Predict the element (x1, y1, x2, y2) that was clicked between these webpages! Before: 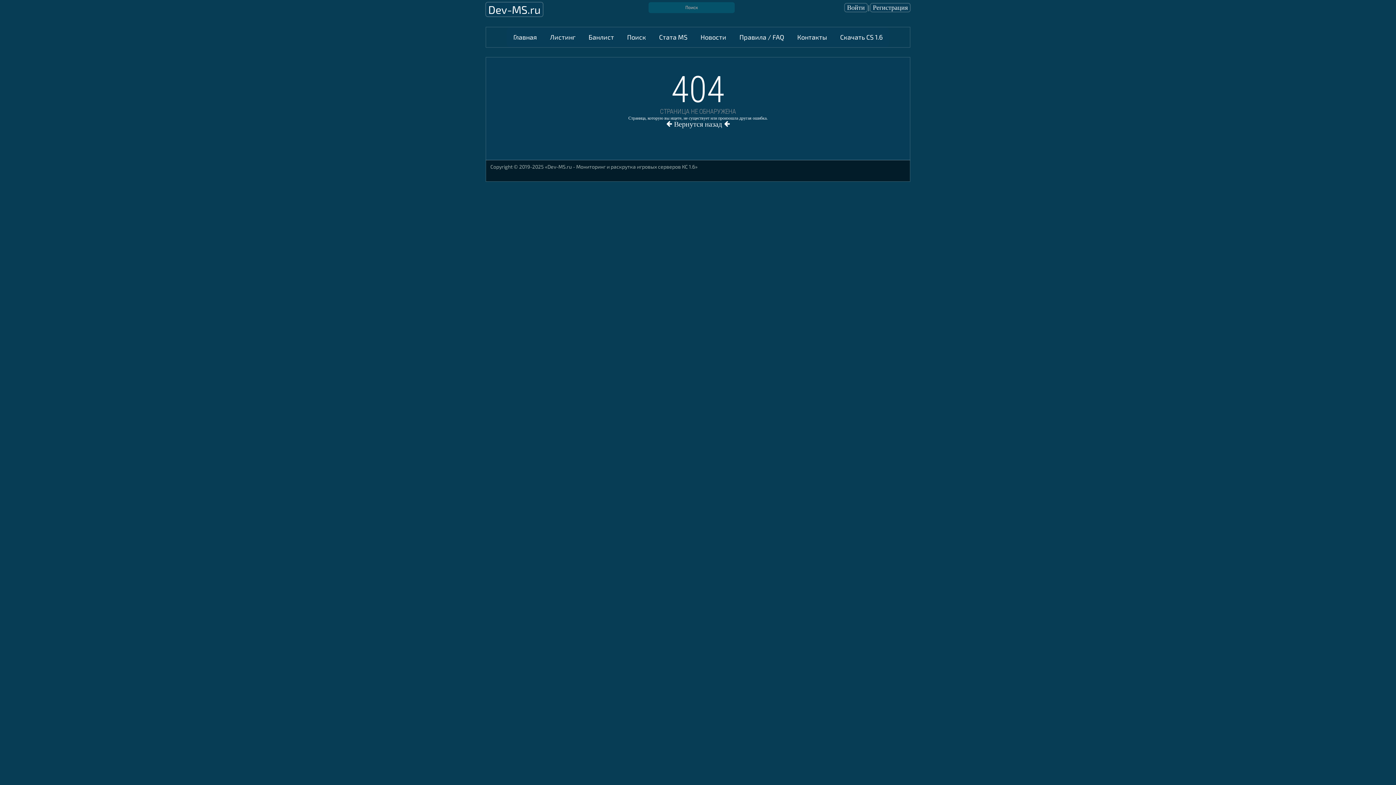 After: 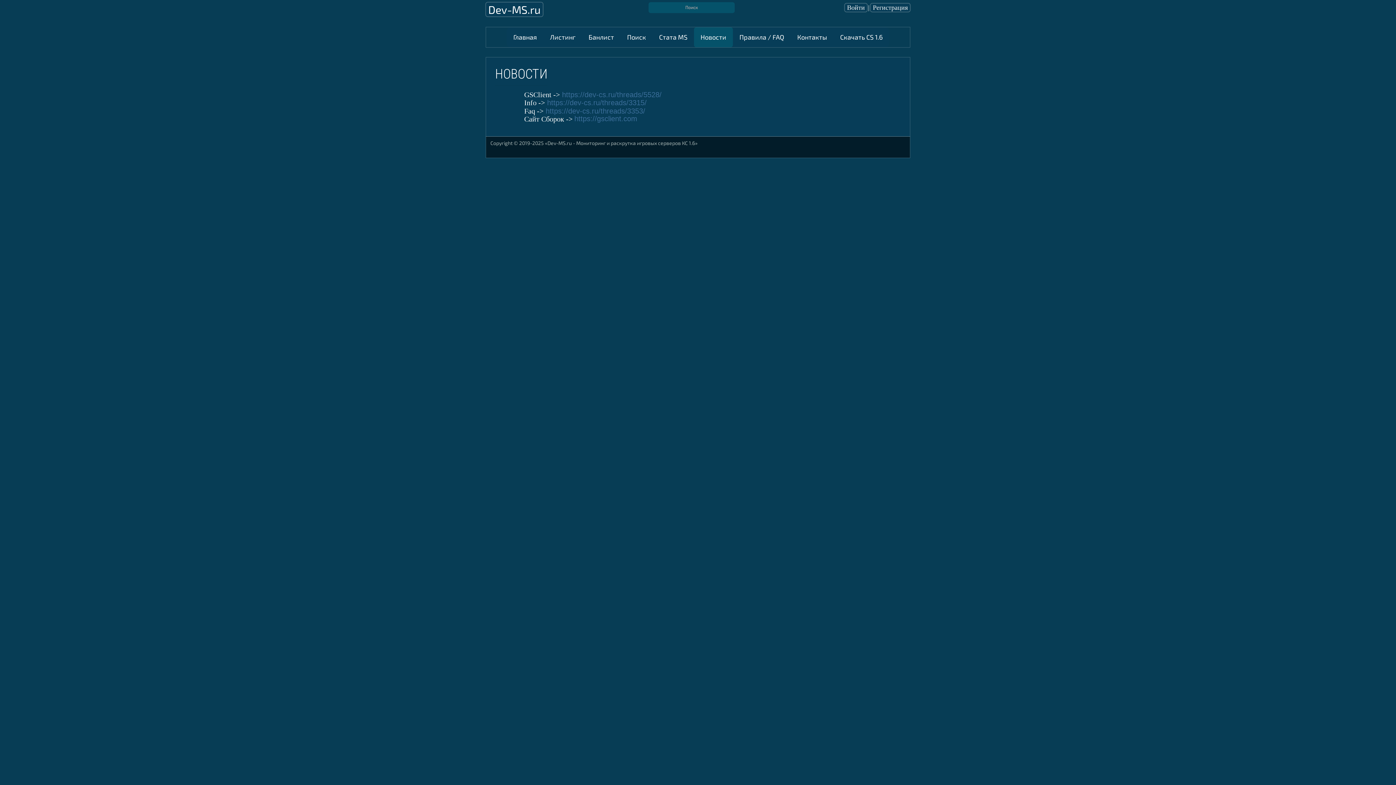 Action: bbox: (699, 31, 727, 42) label: Новости